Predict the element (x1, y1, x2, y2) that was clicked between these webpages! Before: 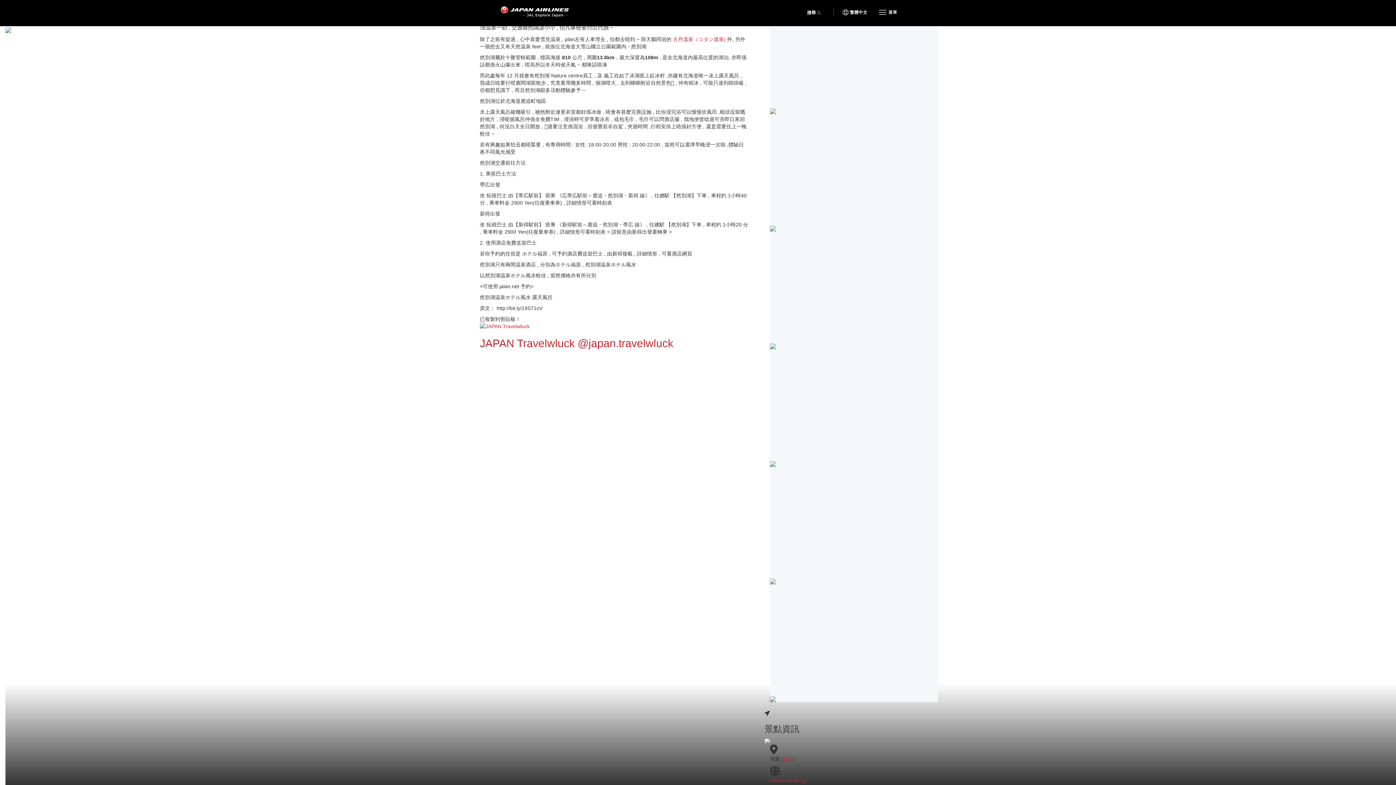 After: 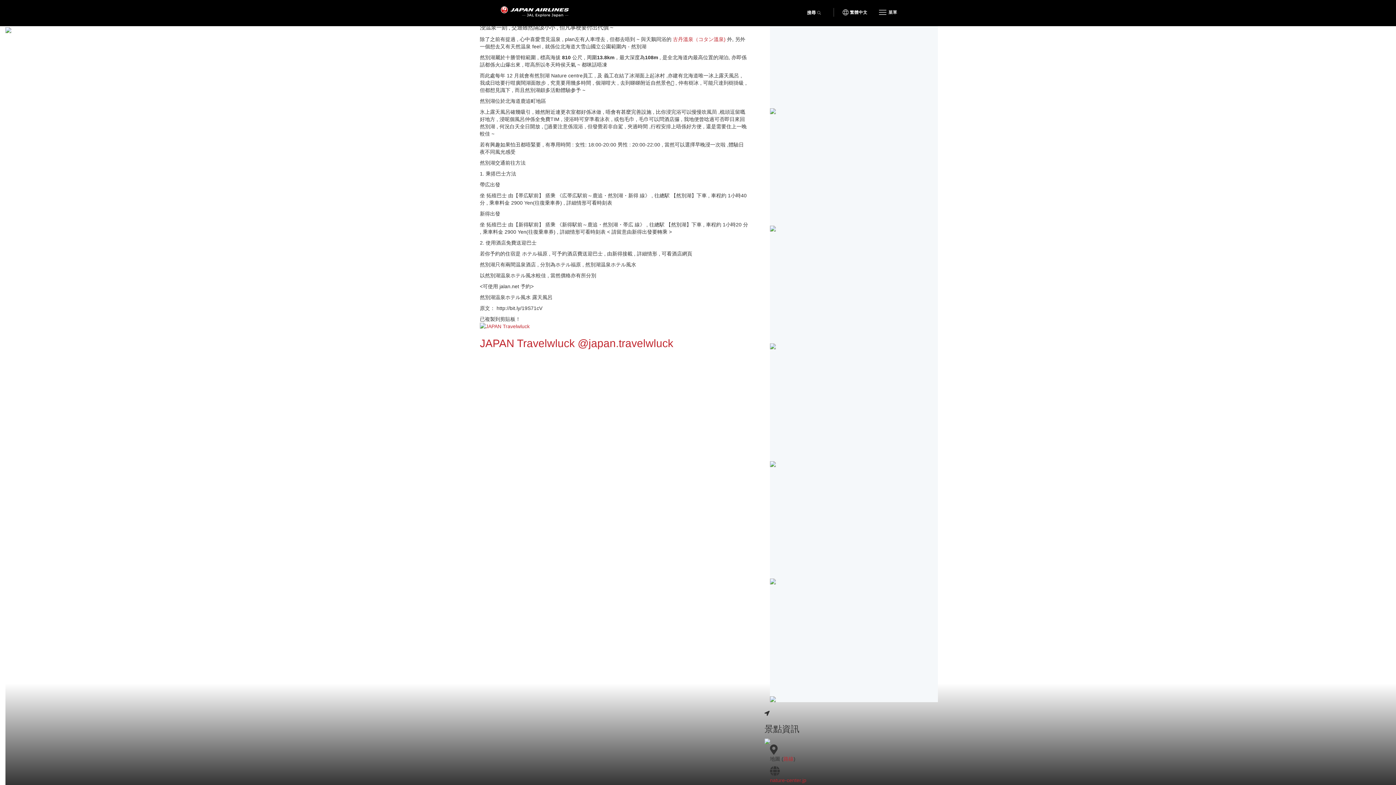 Action: bbox: (480, 337, 673, 349) label: JAPAN Travelwluck @japan.travelwluck